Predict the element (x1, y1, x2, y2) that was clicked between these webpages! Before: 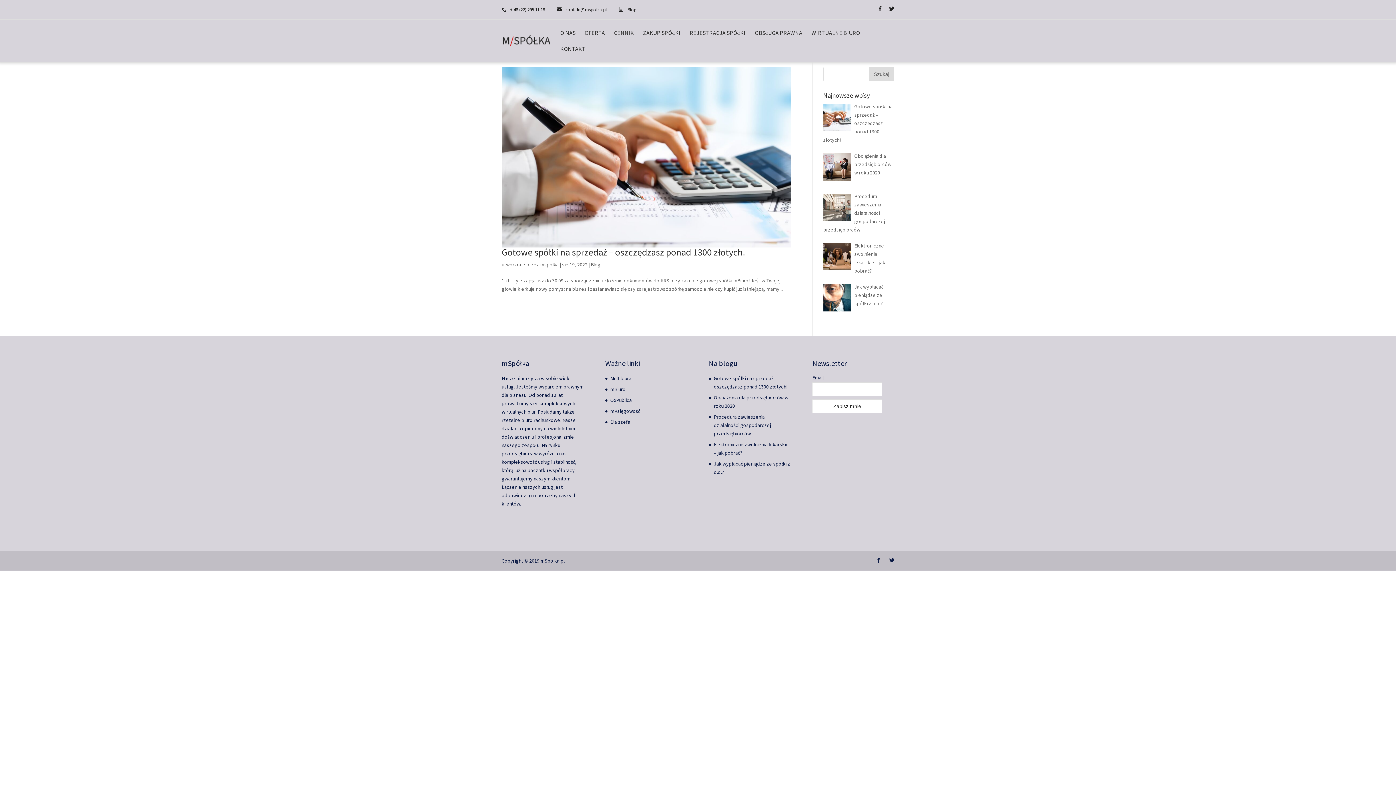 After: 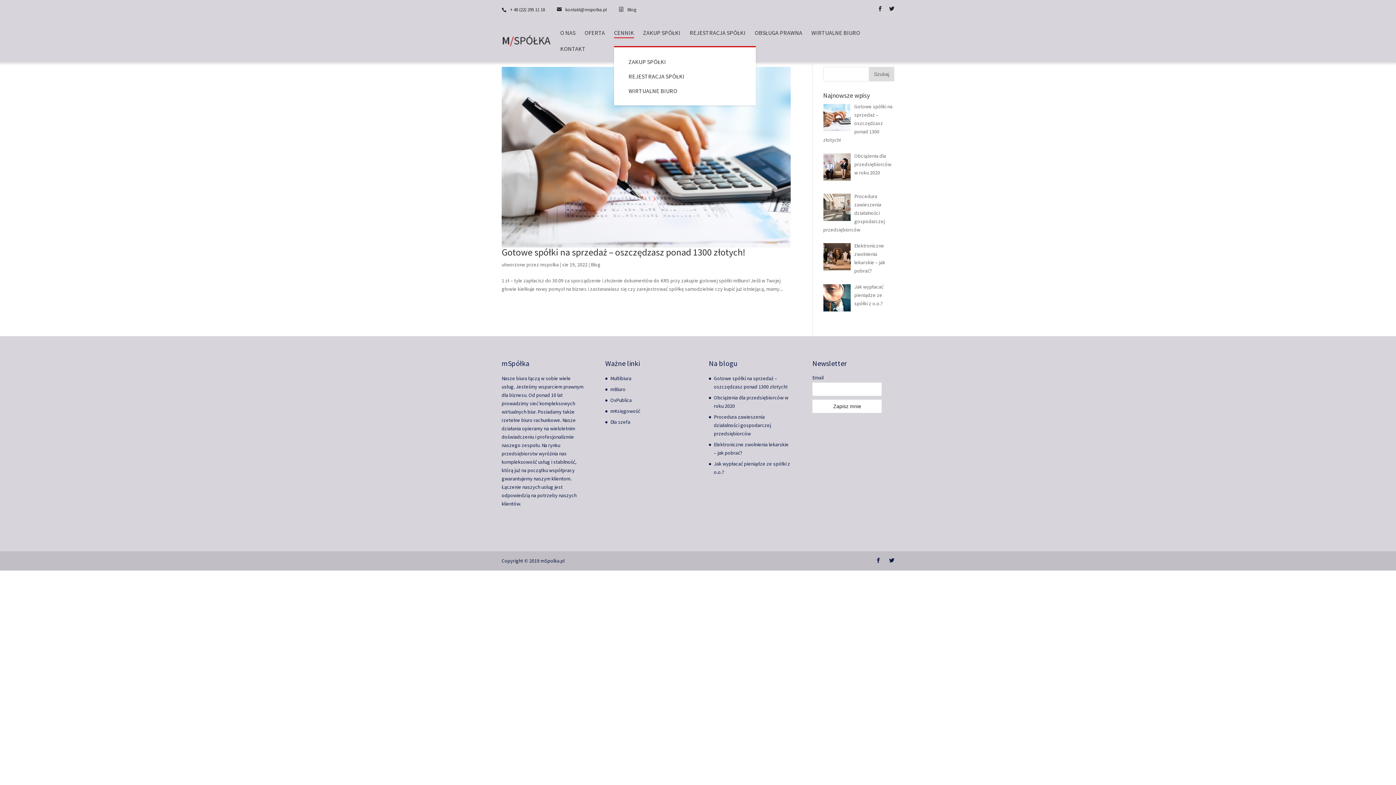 Action: label: CENNIK bbox: (614, 30, 634, 46)